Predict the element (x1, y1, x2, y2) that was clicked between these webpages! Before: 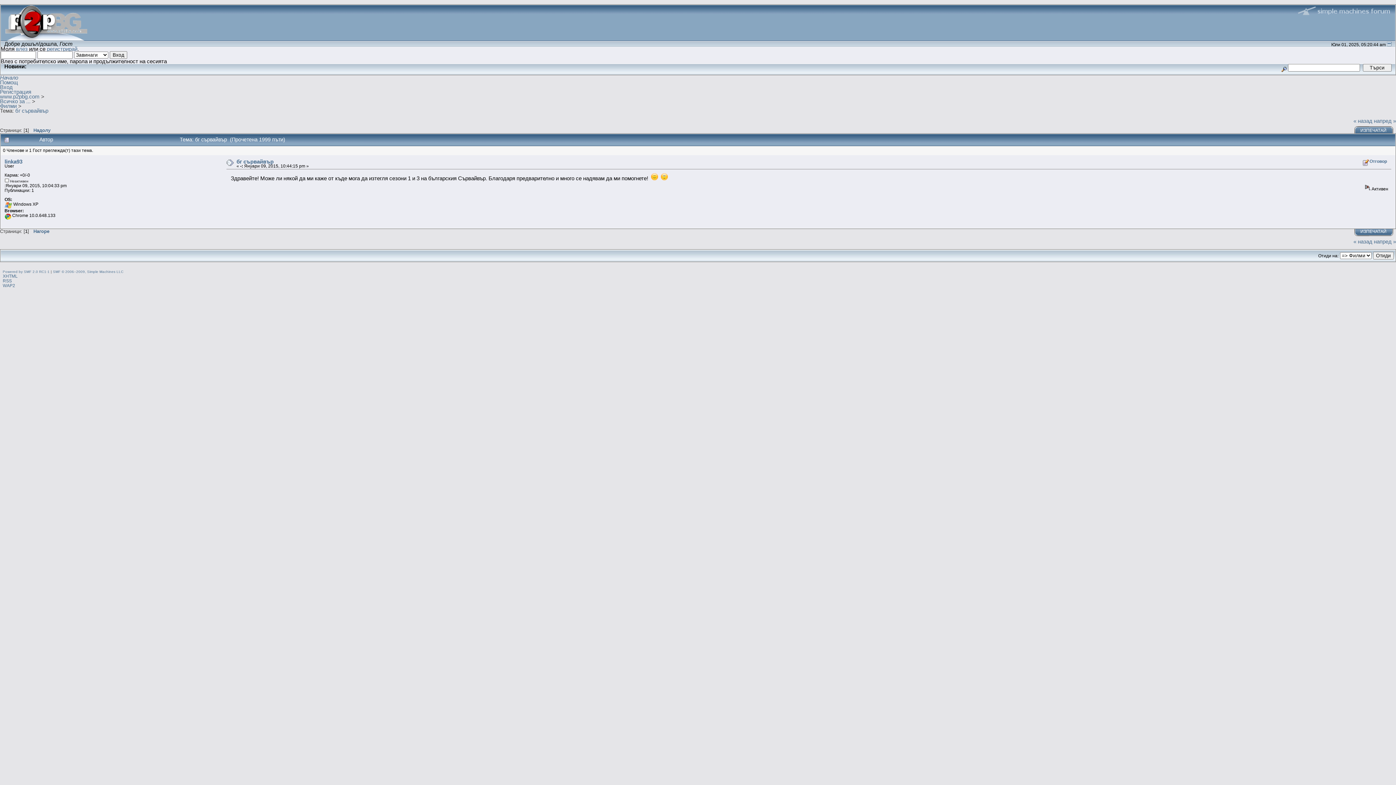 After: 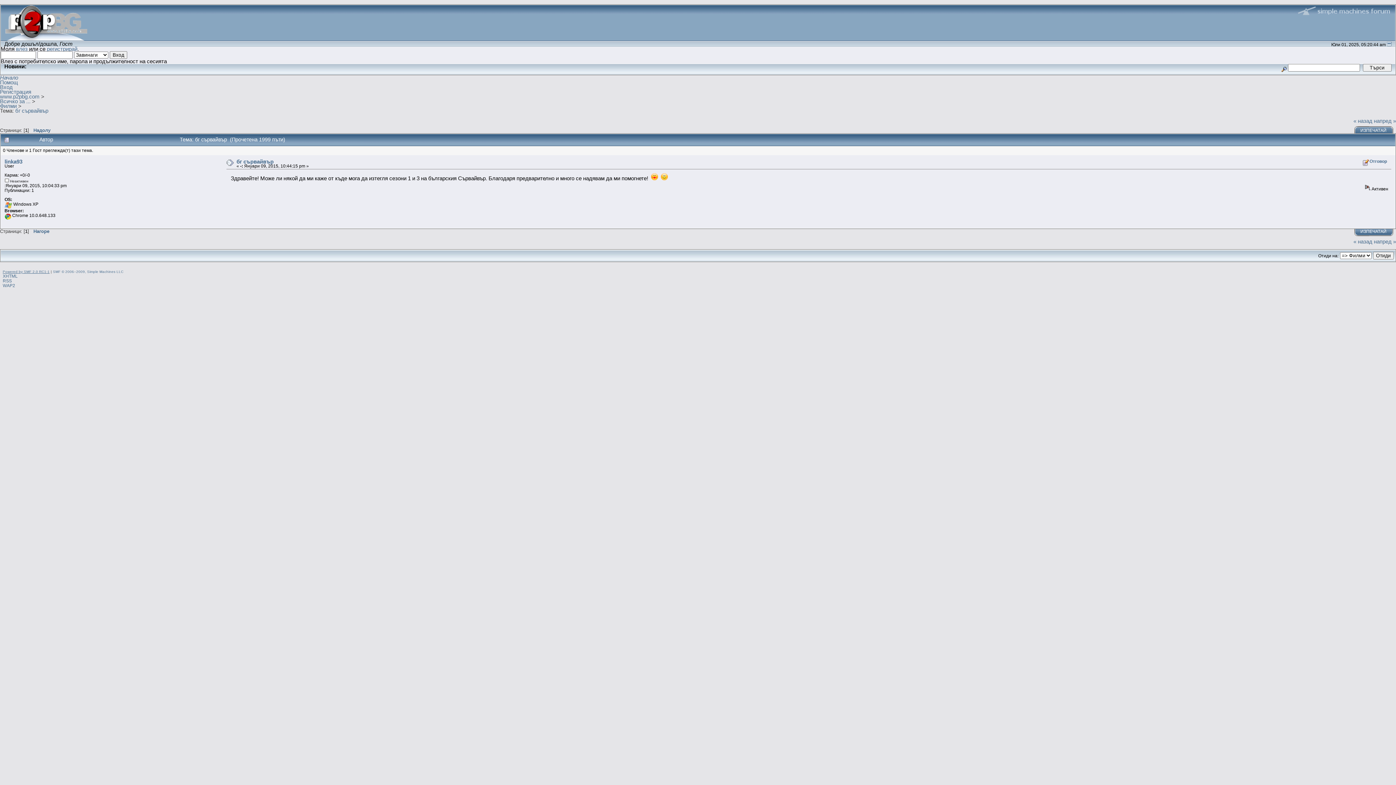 Action: bbox: (2, 269, 49, 273) label: Powered by SMF 2.0 RC1-1